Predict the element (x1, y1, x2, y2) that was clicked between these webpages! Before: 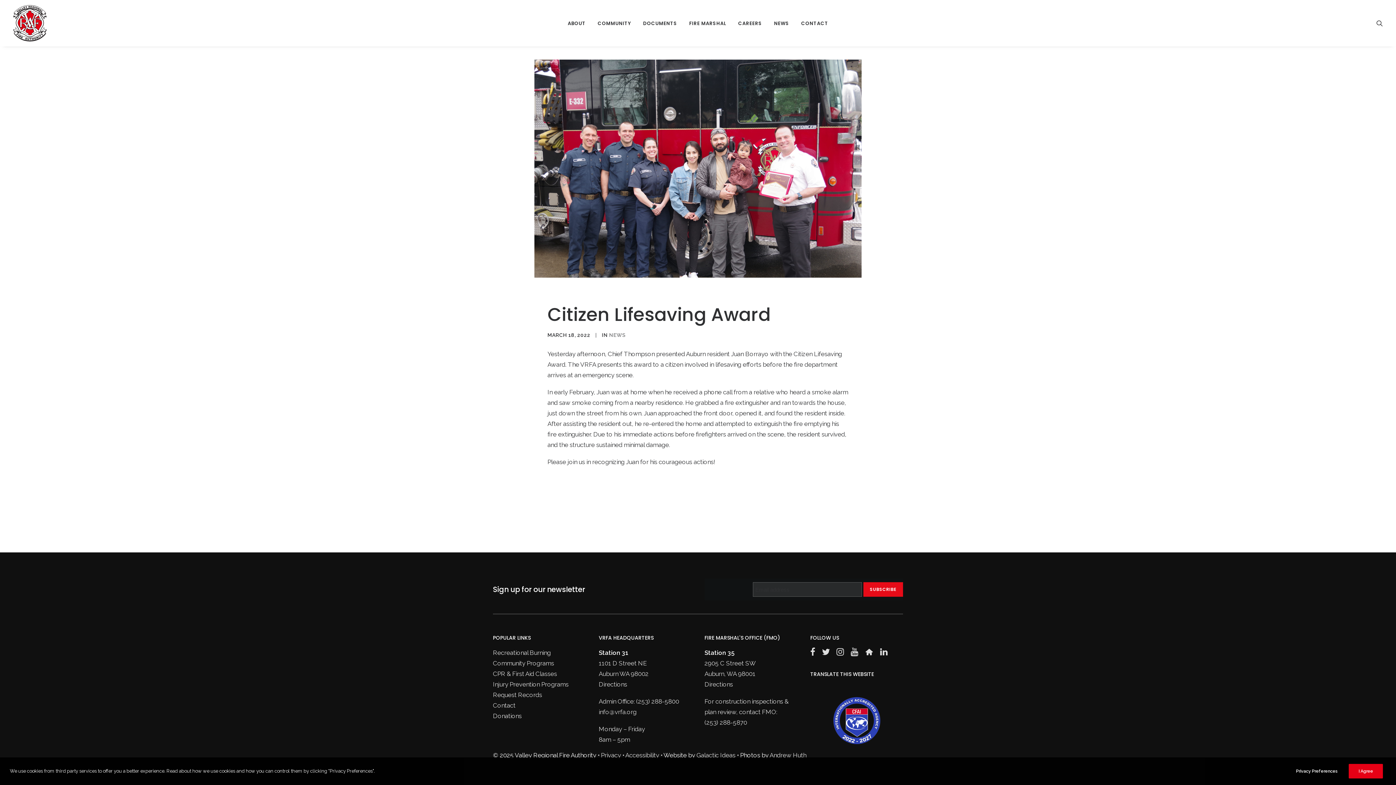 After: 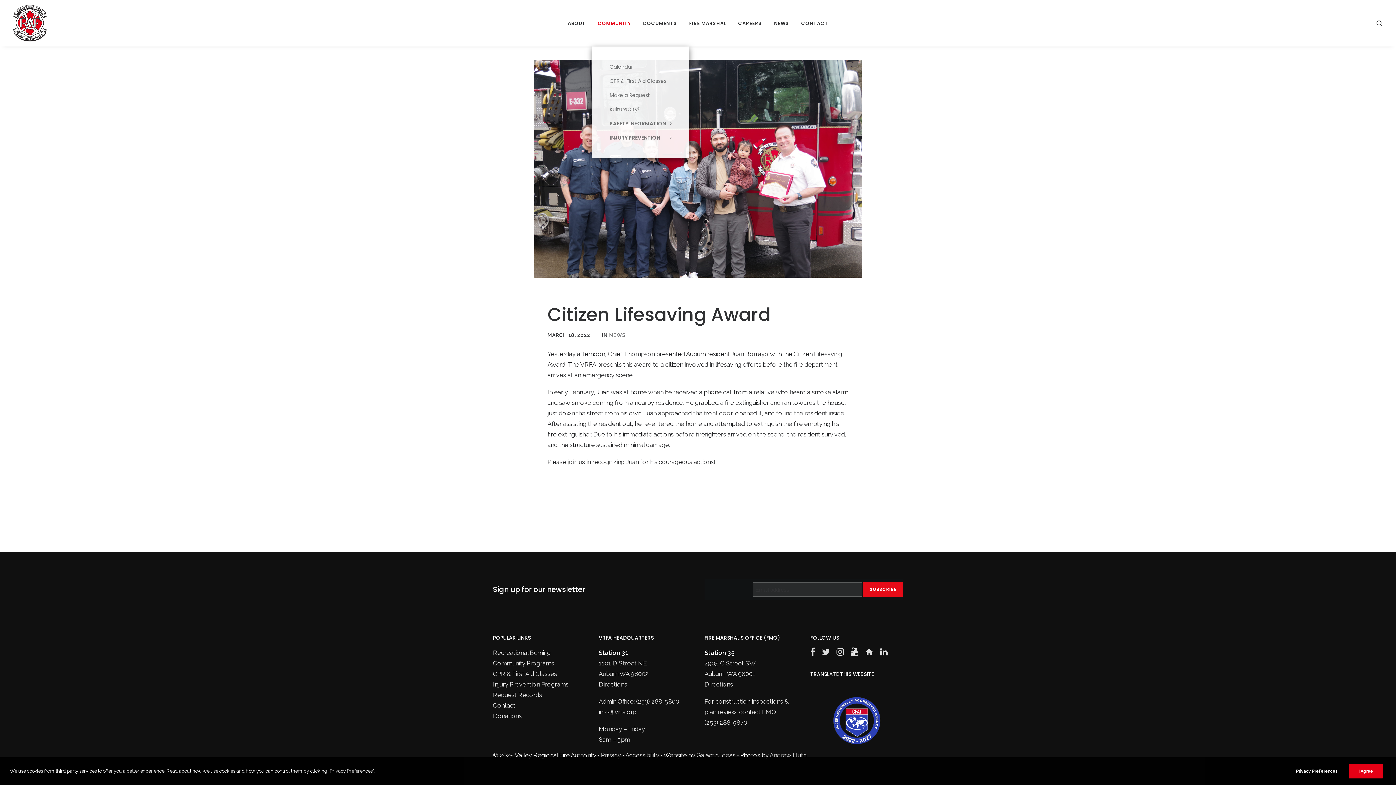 Action: bbox: (592, 0, 636, 46) label: COMMUNITY